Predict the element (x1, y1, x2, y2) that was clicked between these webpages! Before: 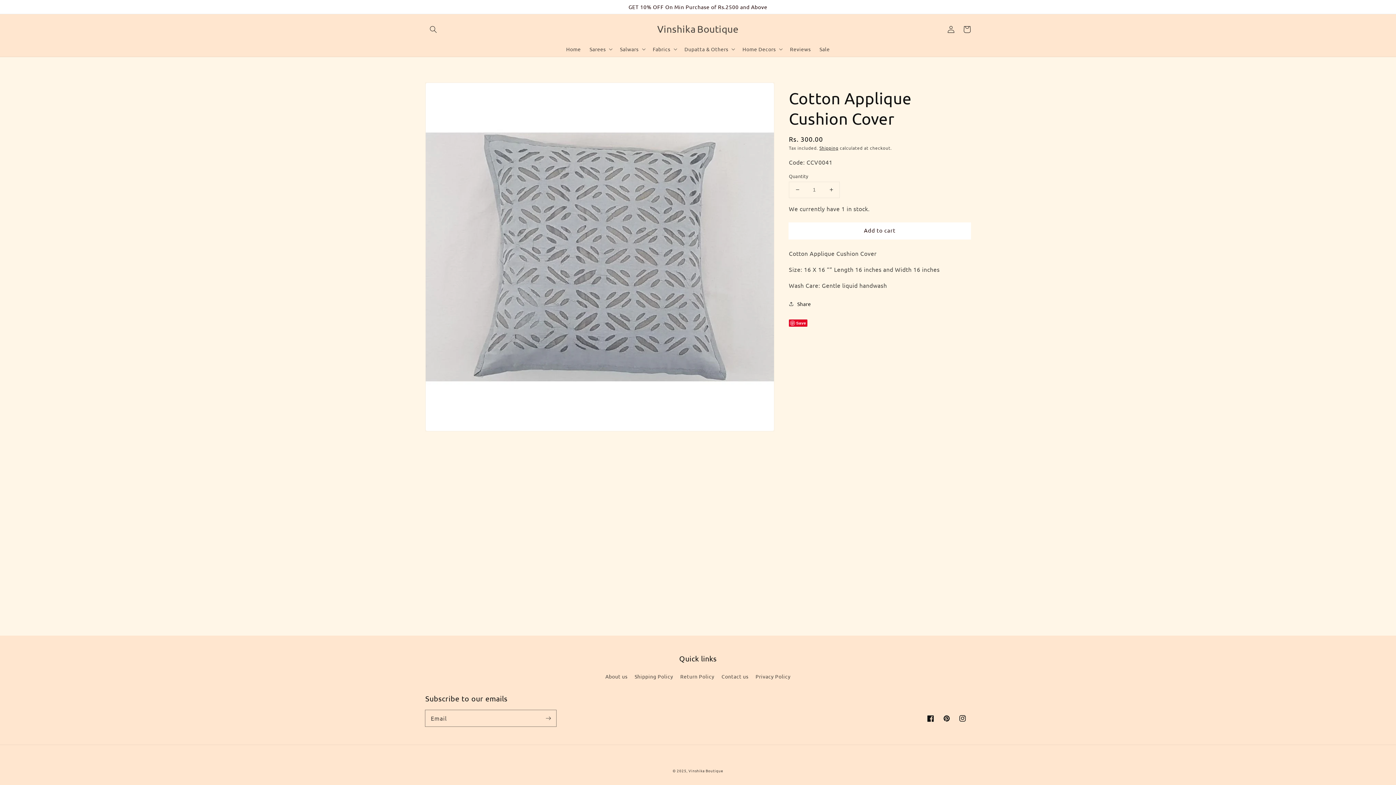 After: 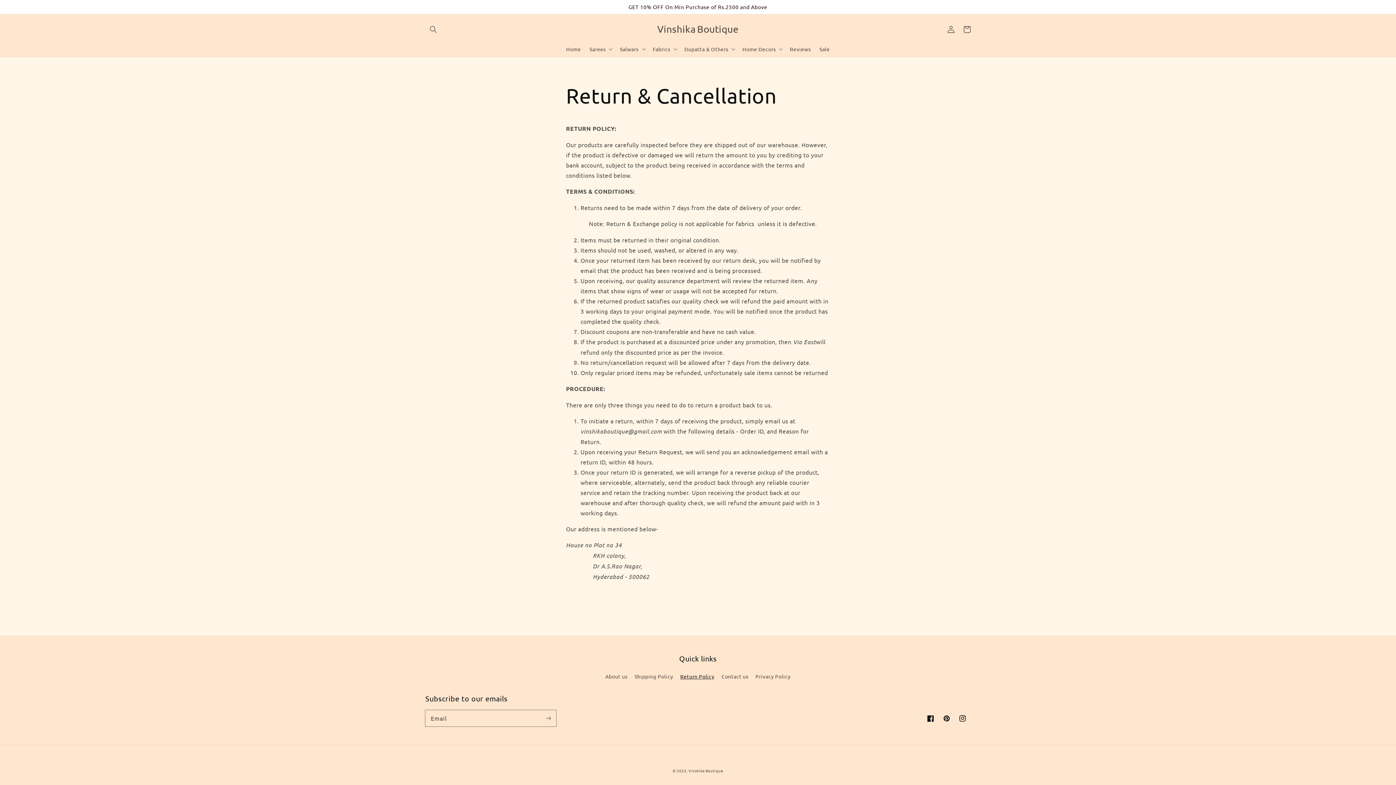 Action: label: Return Policy bbox: (680, 670, 714, 683)